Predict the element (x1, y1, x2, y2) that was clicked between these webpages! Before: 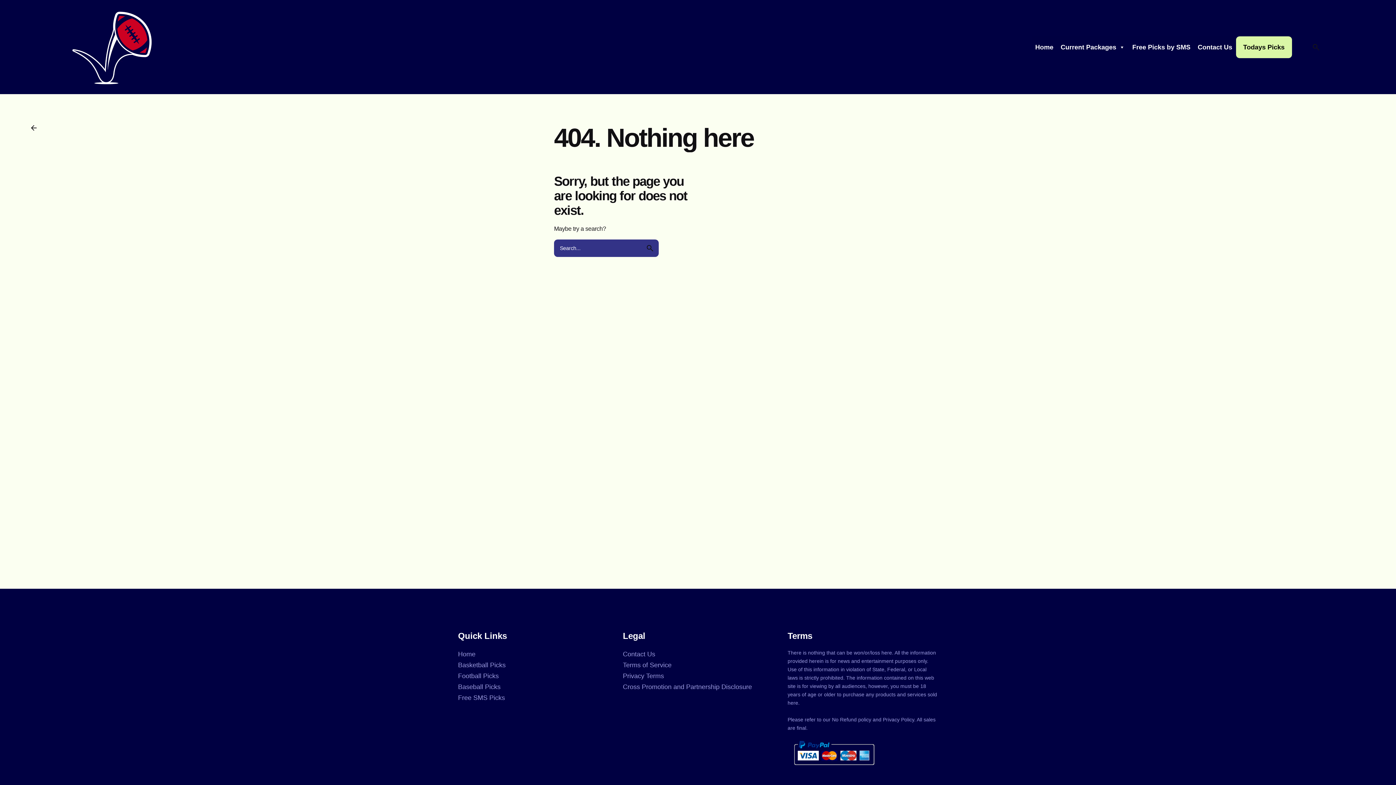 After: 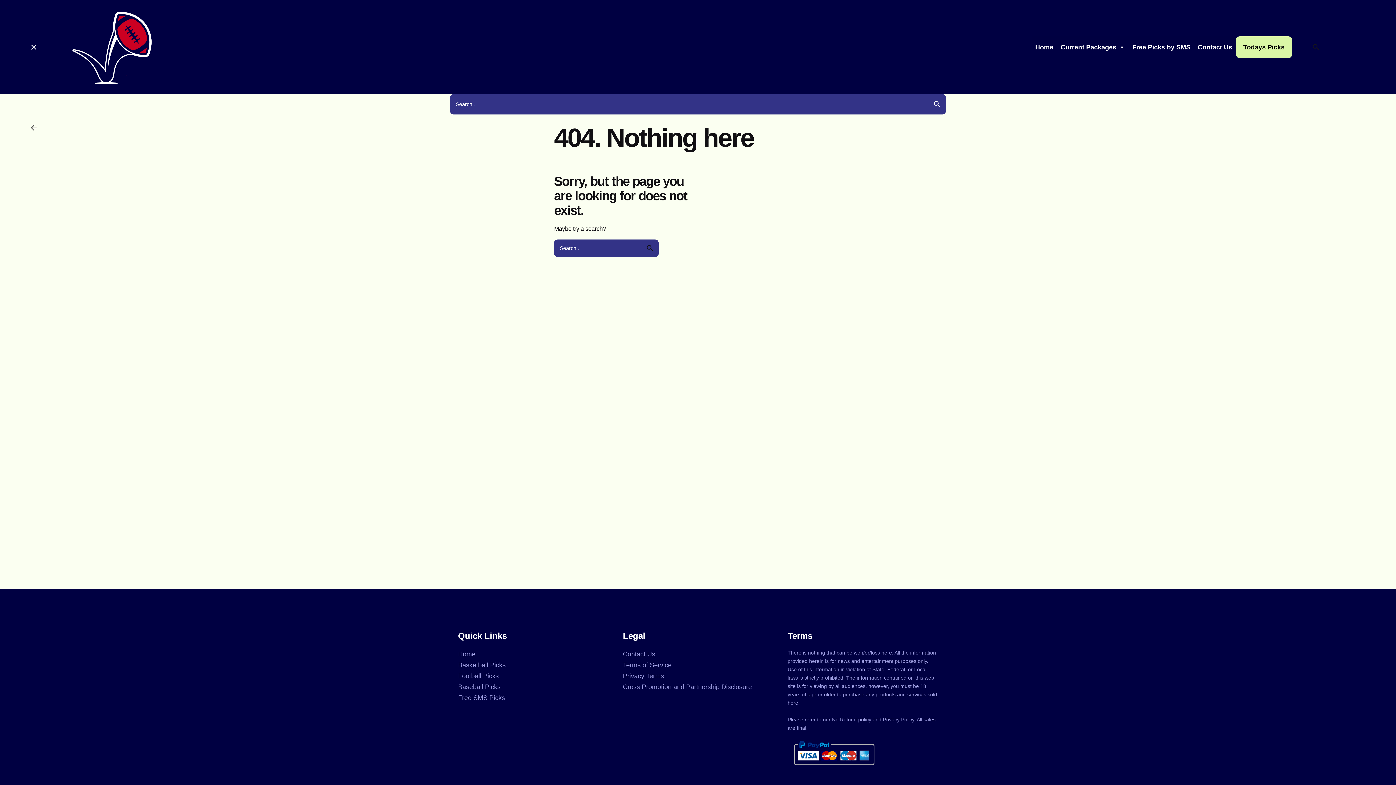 Action: bbox: (1306, 36, 1326, 57)